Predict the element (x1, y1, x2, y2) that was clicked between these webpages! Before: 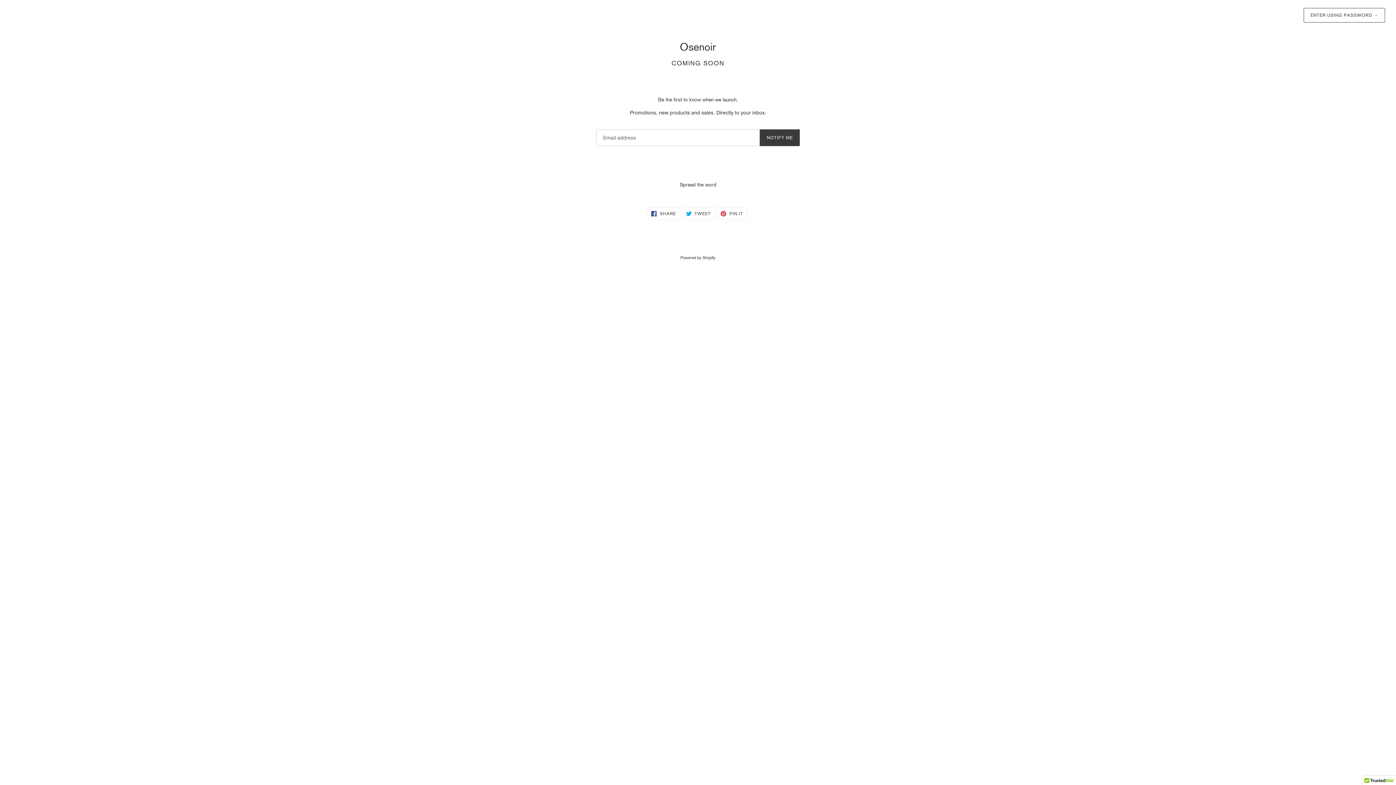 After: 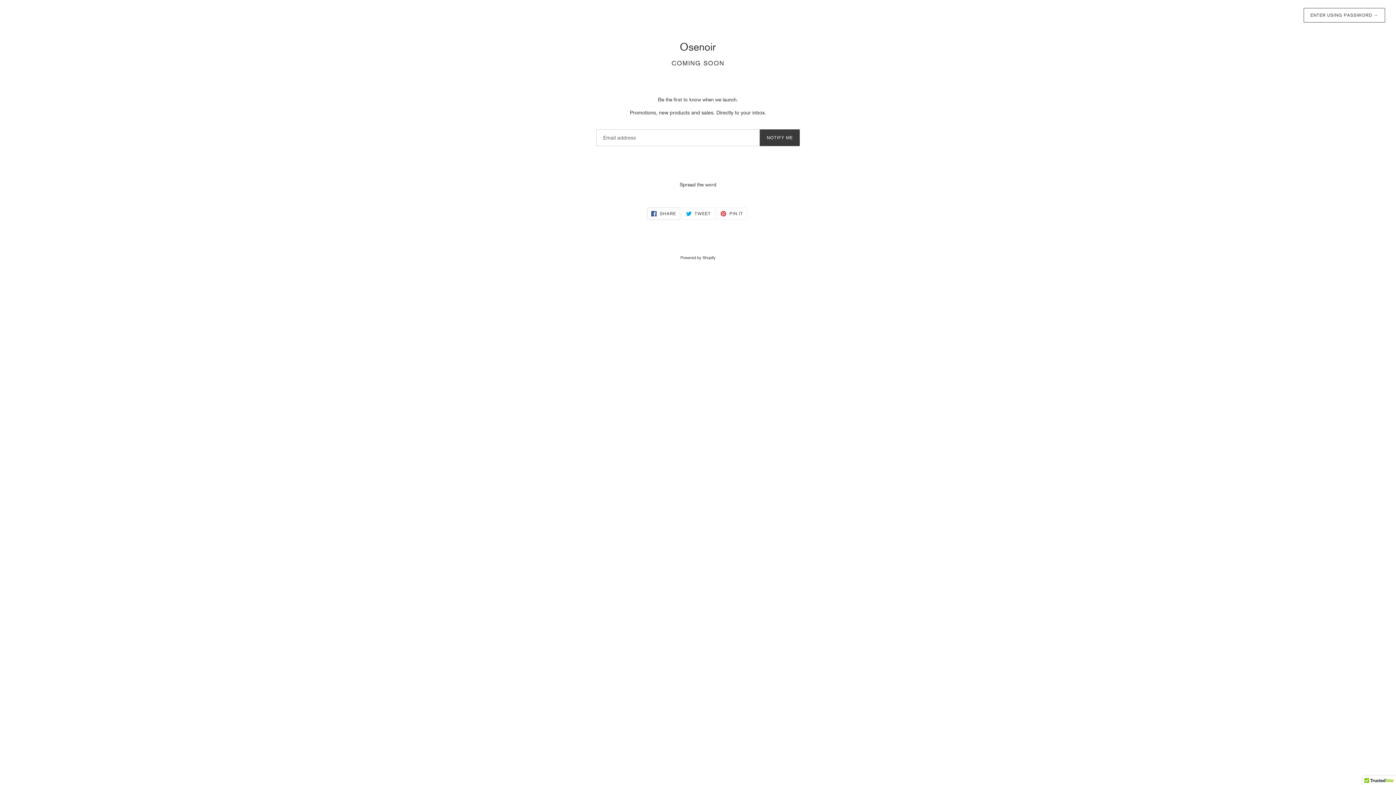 Action: bbox: (647, 207, 680, 220) label:  SHARE
SHARE ON FACEBOOK